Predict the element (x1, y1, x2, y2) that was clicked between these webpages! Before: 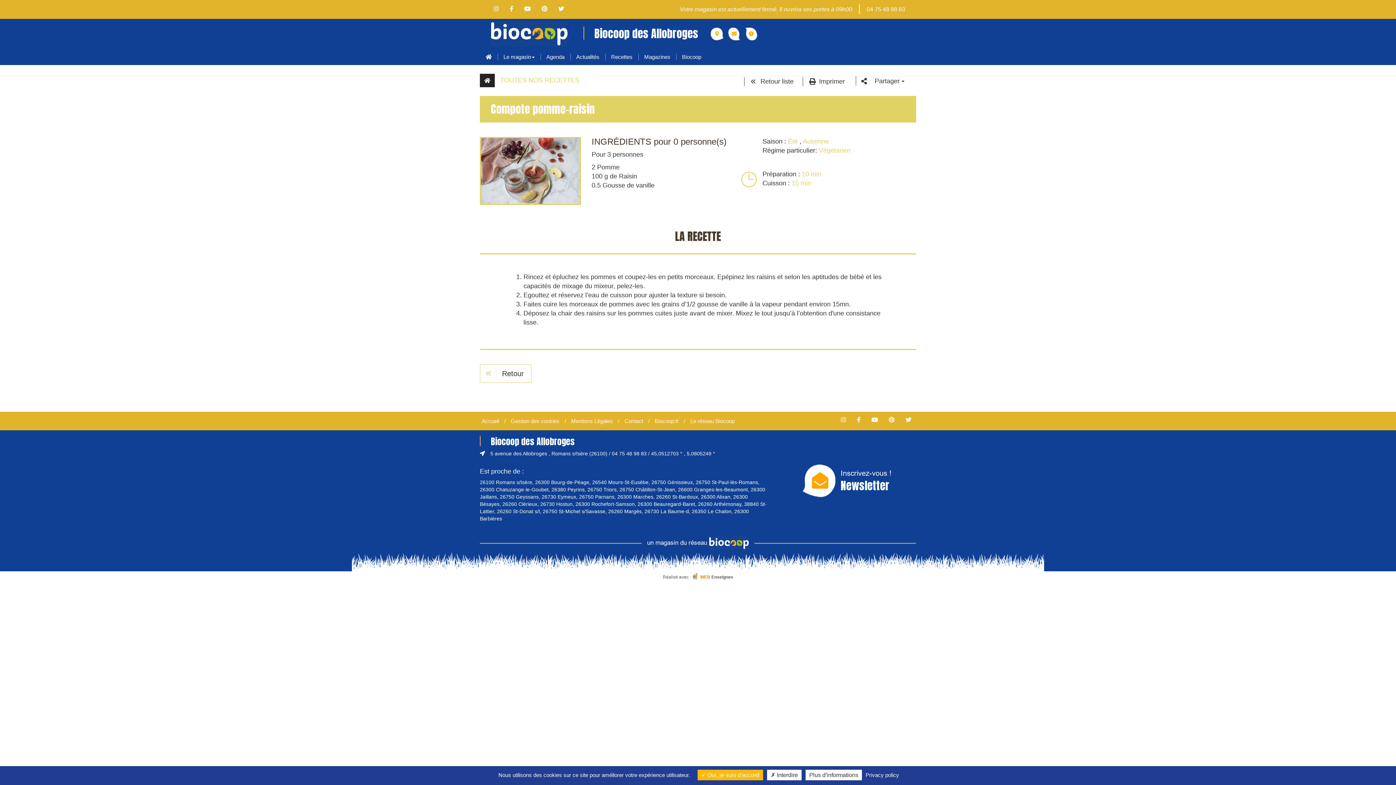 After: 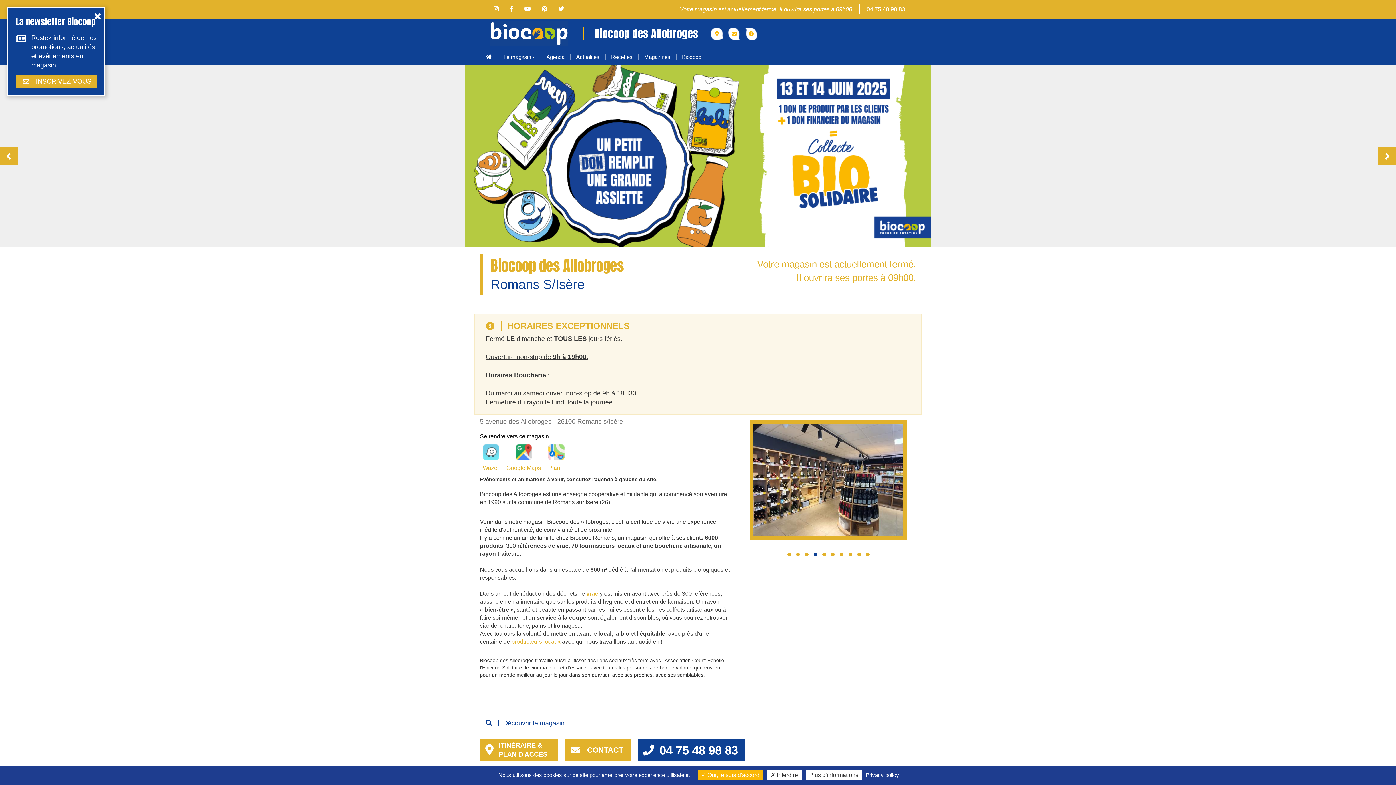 Action: bbox: (480, 73, 494, 87)